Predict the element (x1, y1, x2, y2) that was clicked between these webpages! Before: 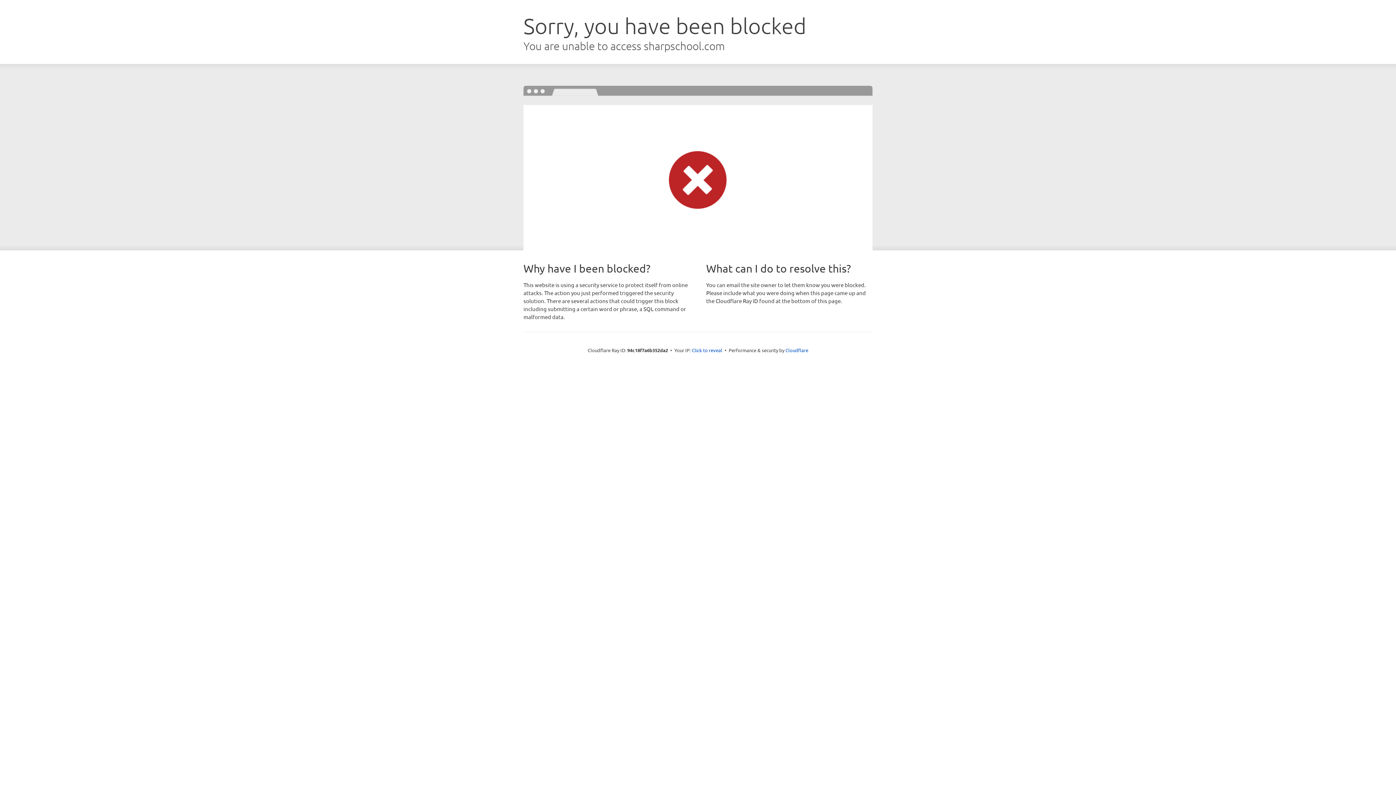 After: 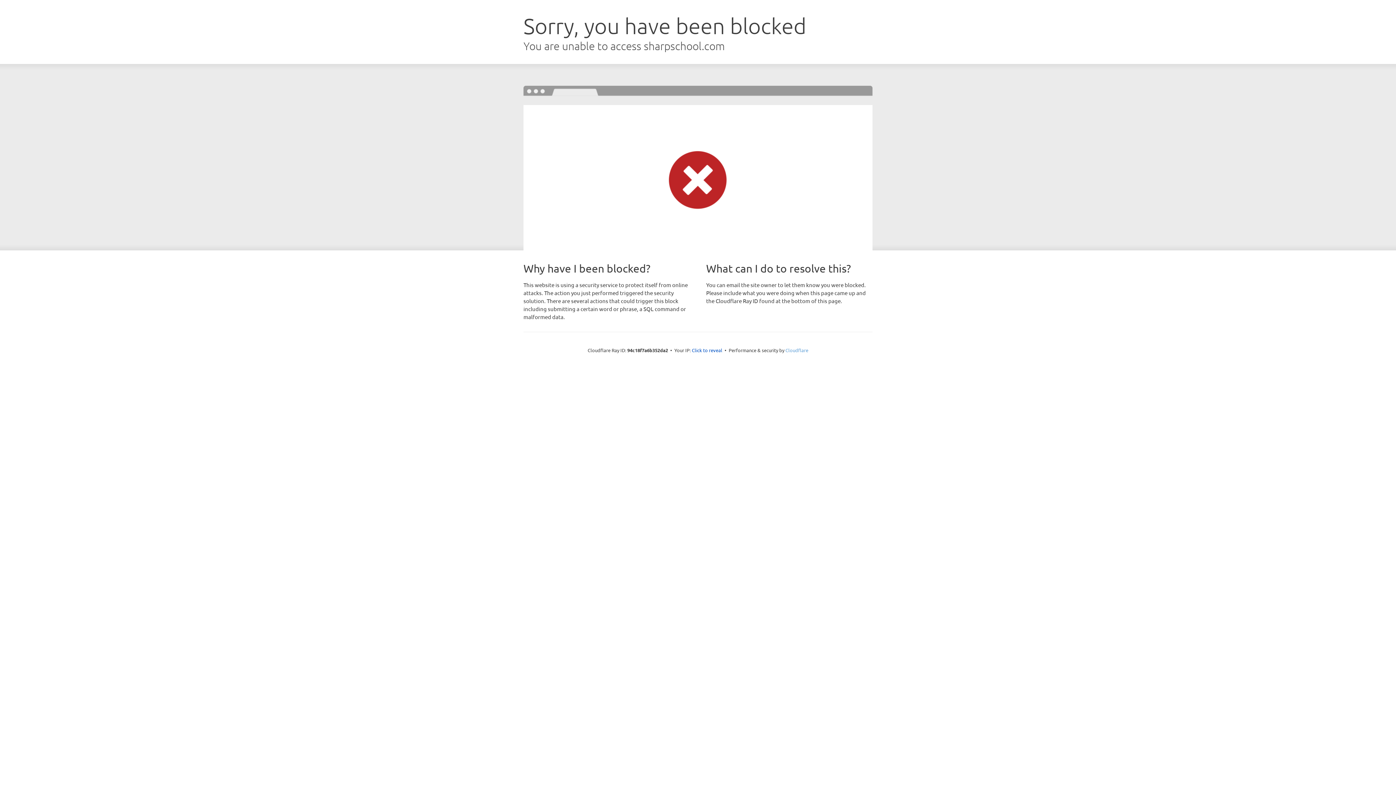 Action: bbox: (785, 347, 808, 353) label: Cloudflare